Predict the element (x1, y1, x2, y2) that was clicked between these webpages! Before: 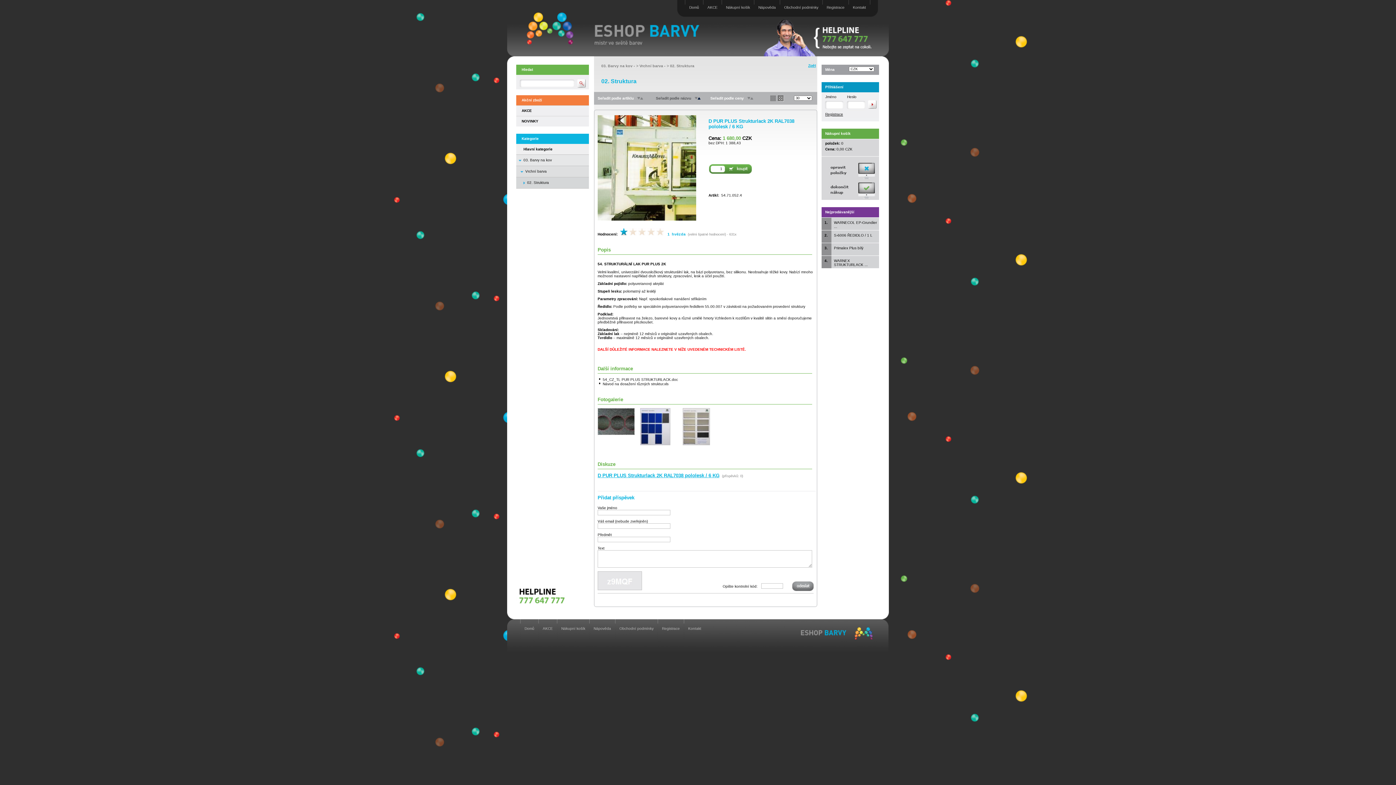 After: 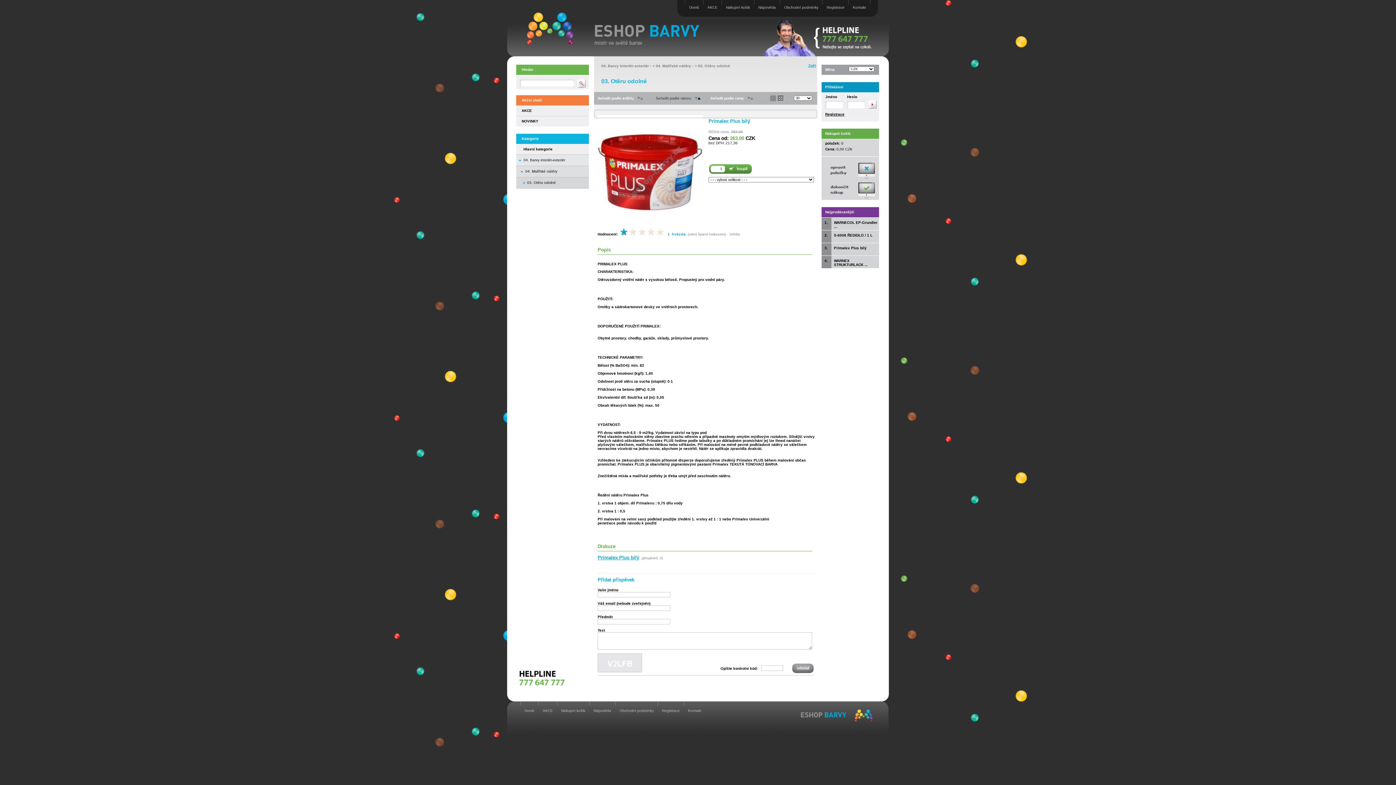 Action: label: Primalex Plus bílý bbox: (834, 246, 863, 250)